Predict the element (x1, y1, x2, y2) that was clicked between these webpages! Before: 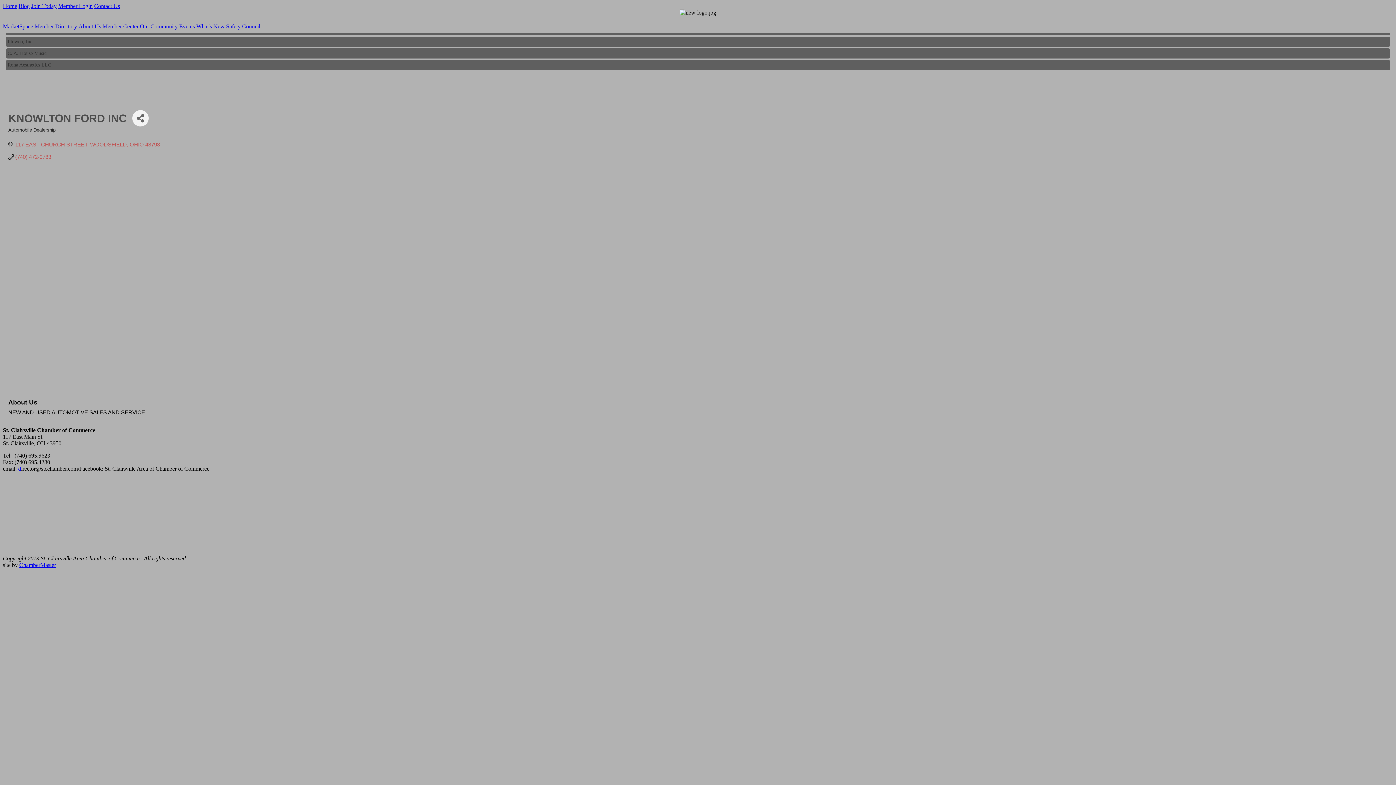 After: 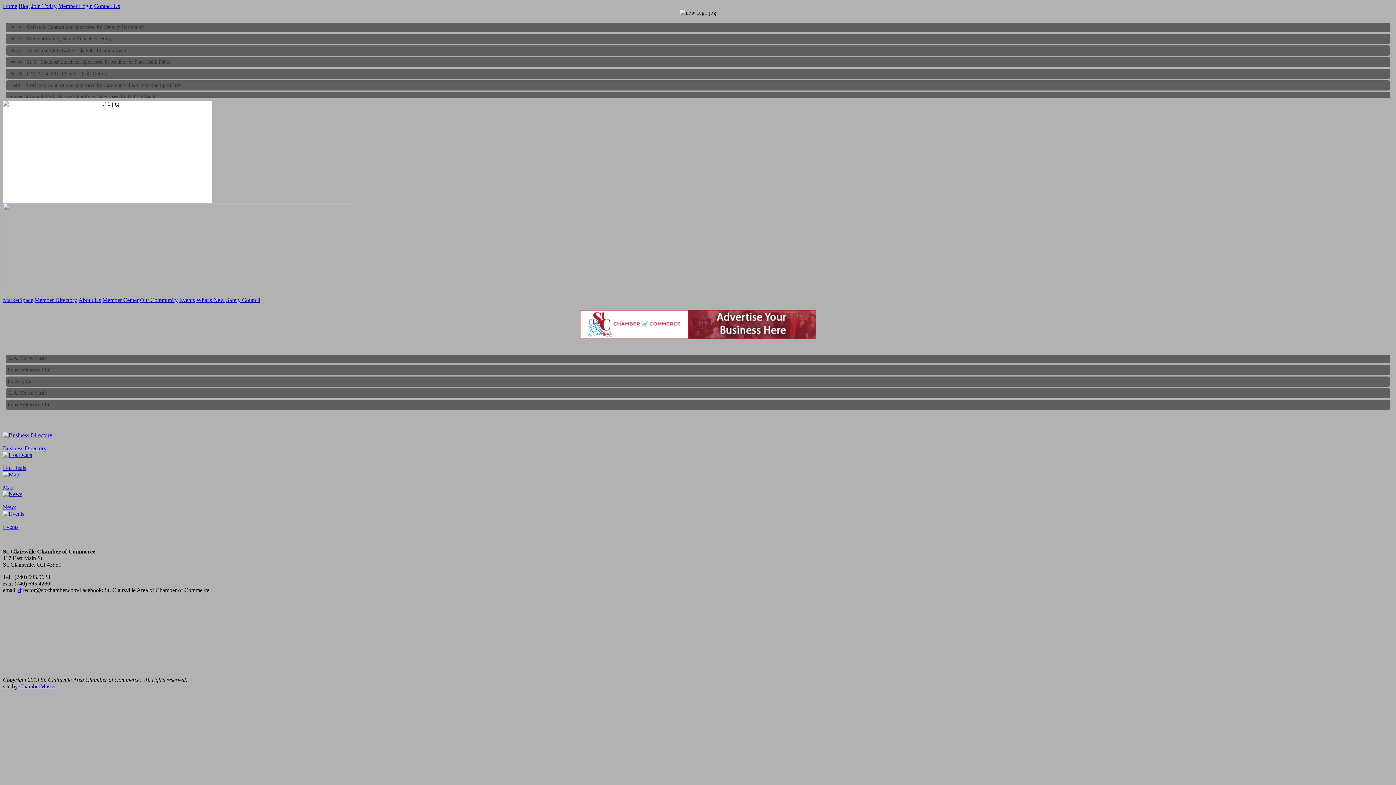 Action: label: Home bbox: (2, 2, 17, 9)